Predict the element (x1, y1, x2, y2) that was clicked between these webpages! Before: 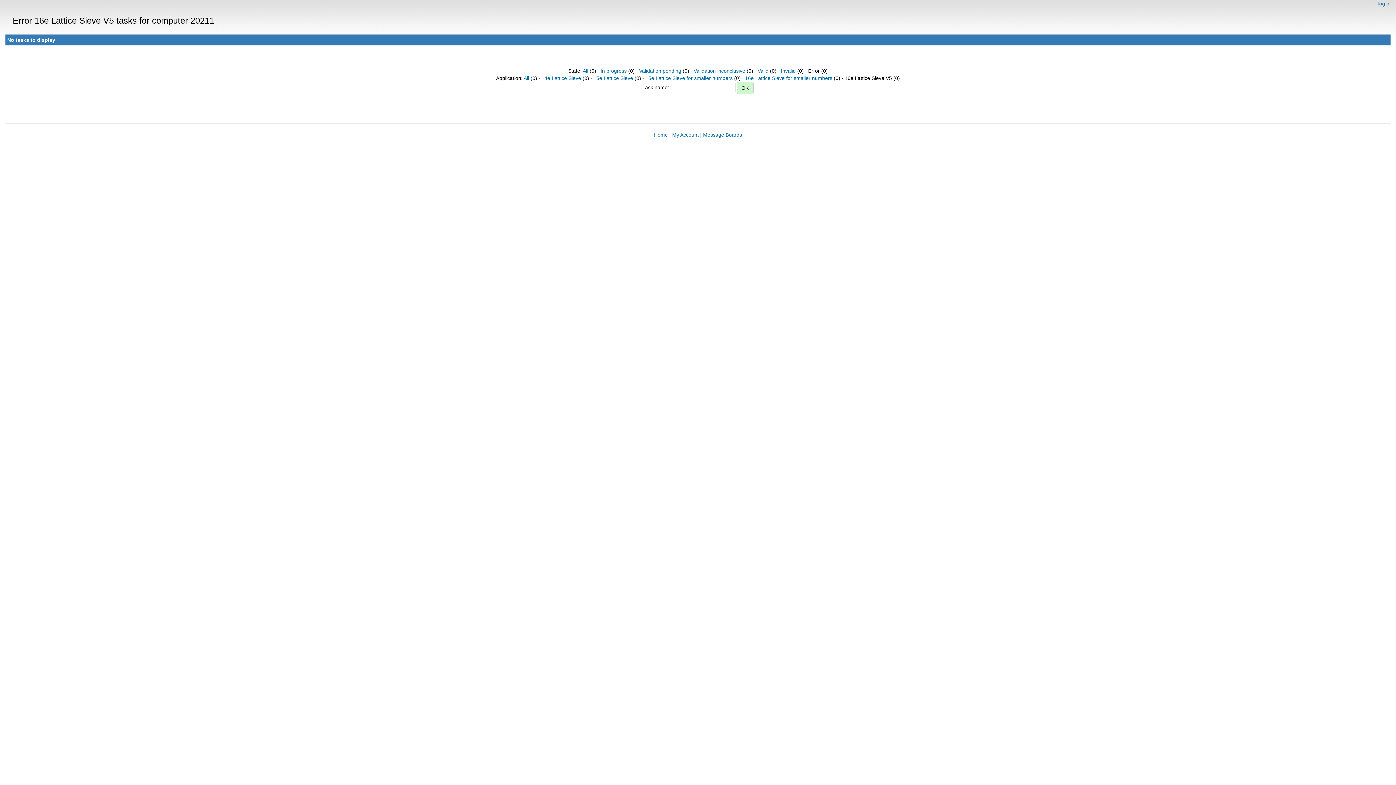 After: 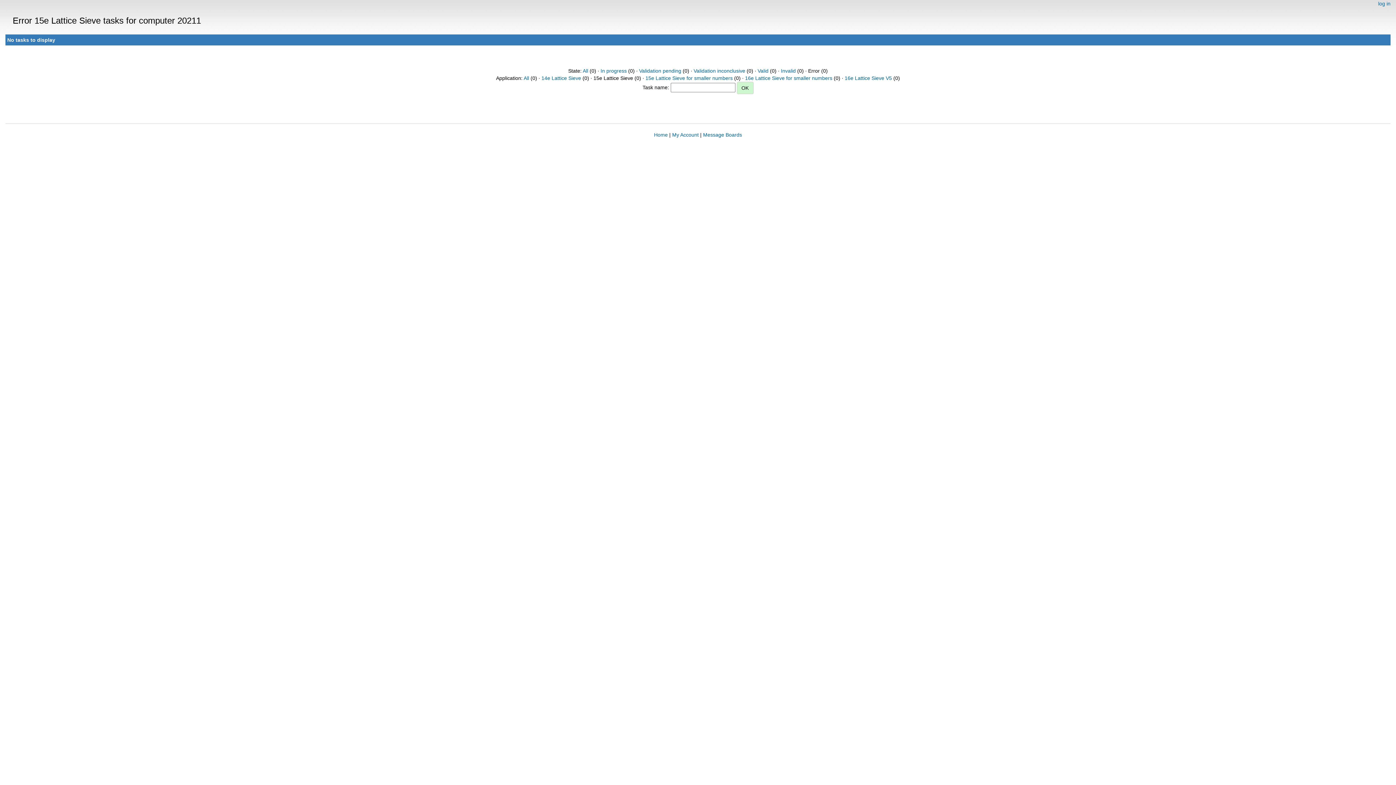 Action: bbox: (593, 75, 633, 81) label: 15e Lattice Sieve